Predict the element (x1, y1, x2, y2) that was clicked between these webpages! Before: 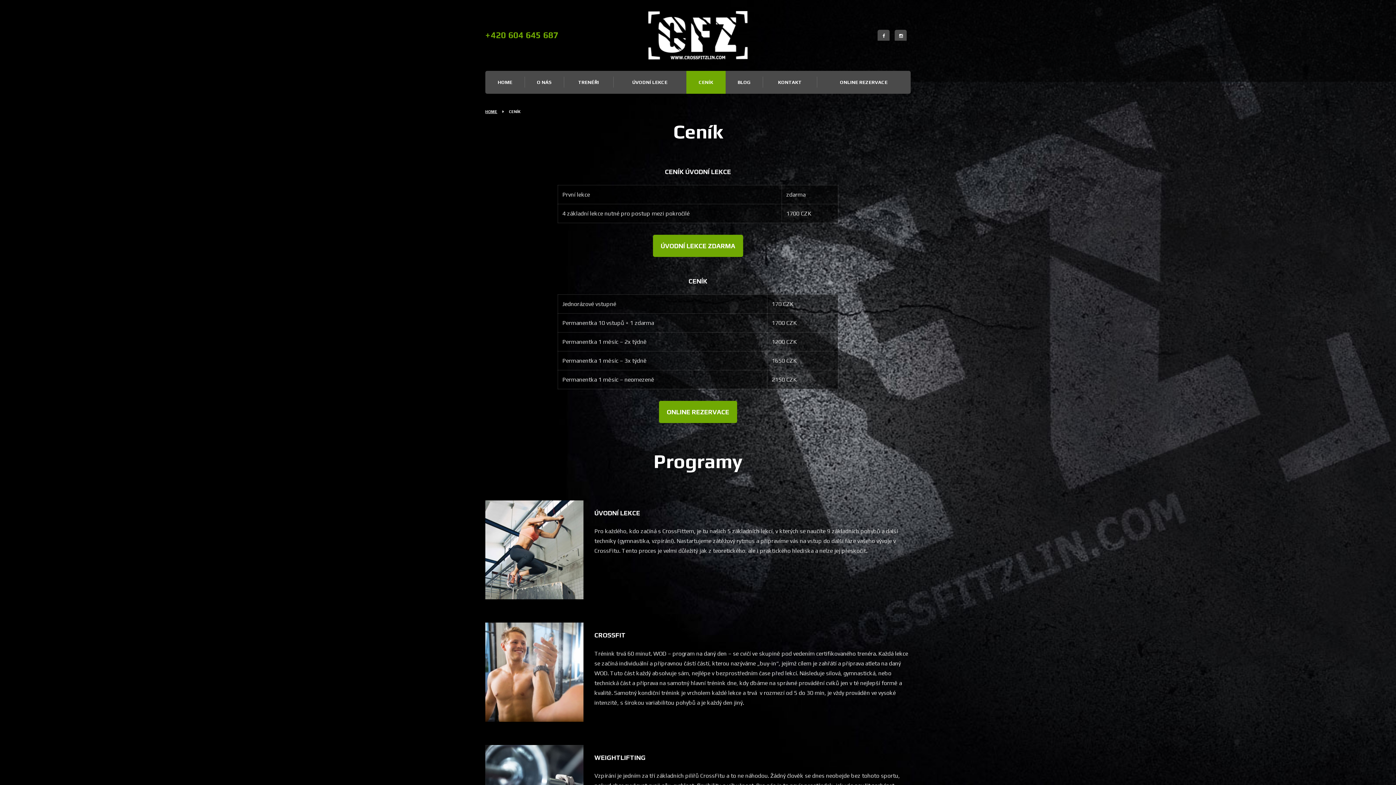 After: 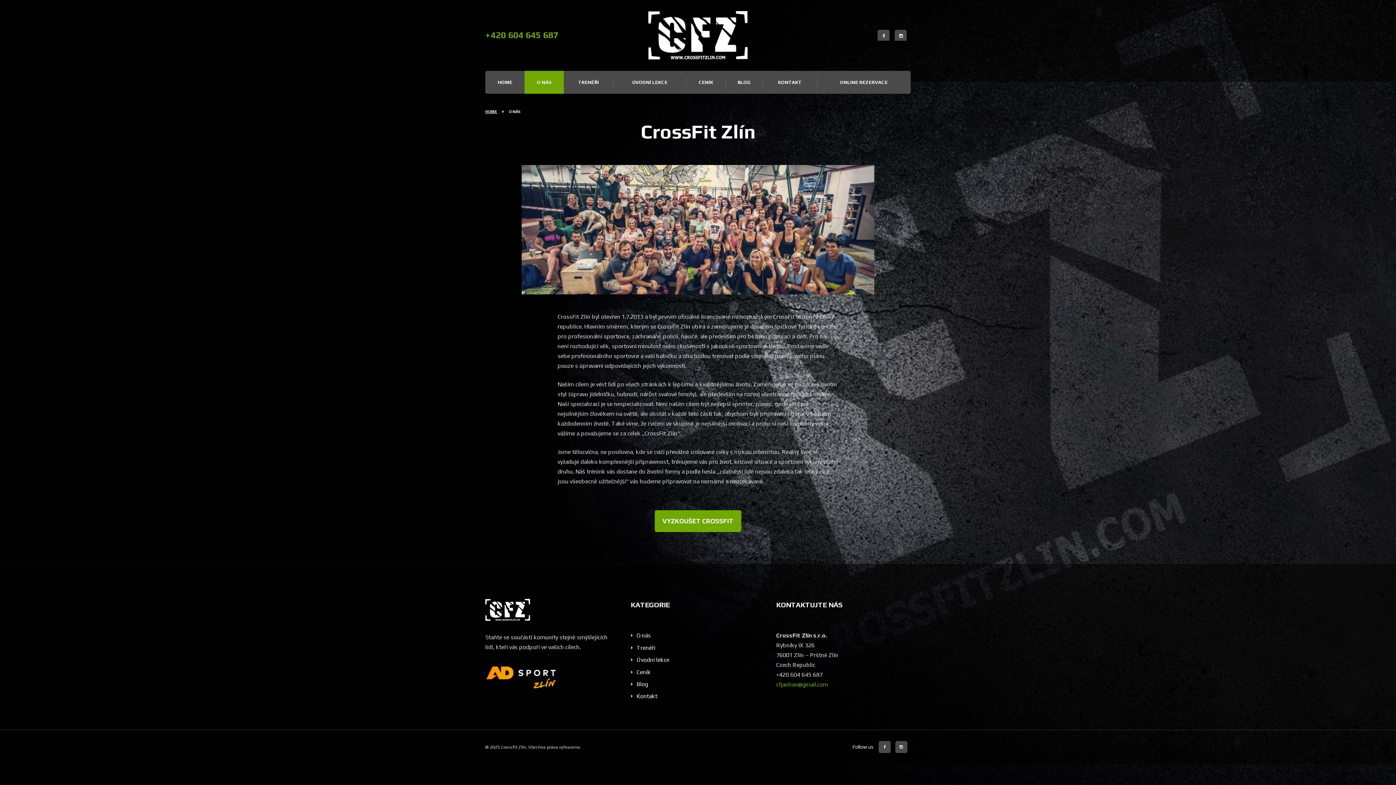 Action: bbox: (524, 70, 564, 93) label: O NÁS